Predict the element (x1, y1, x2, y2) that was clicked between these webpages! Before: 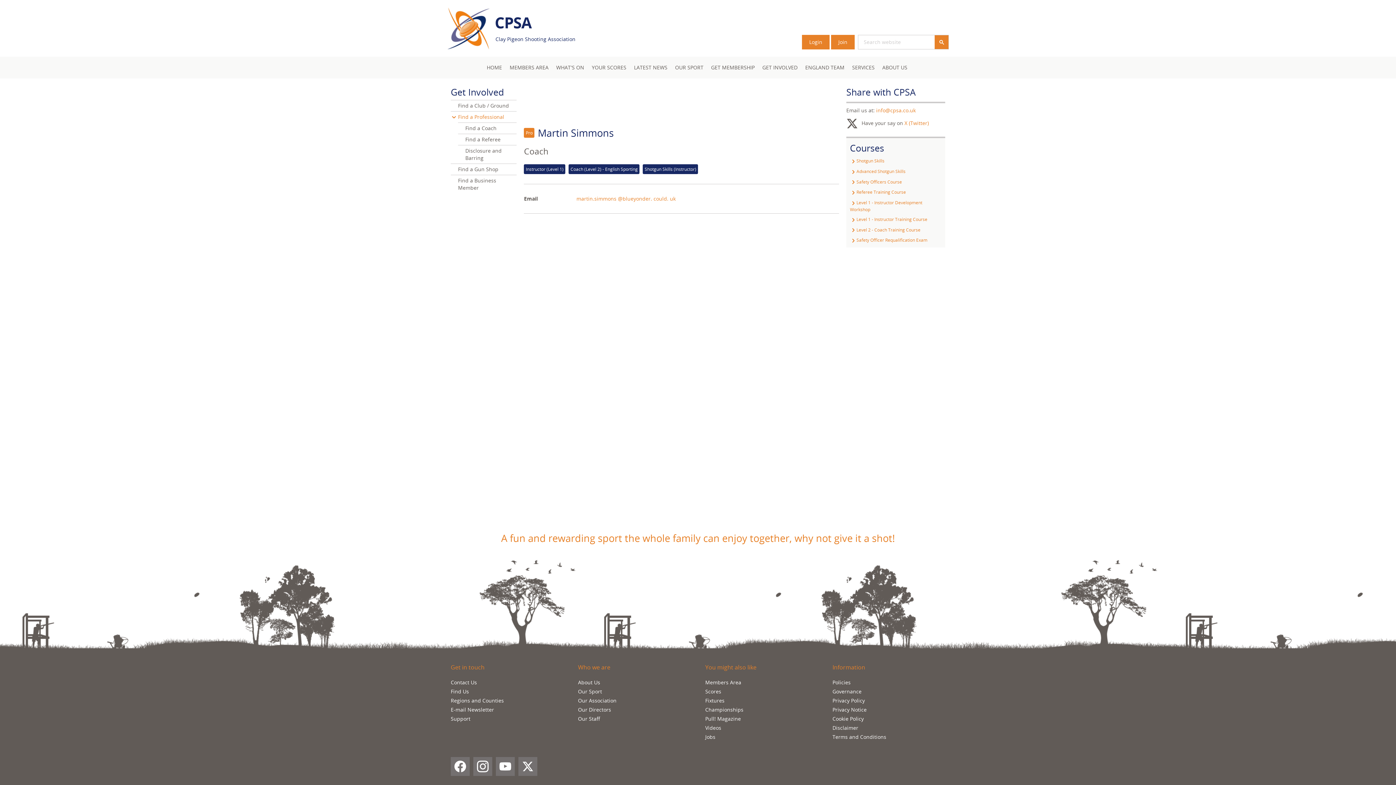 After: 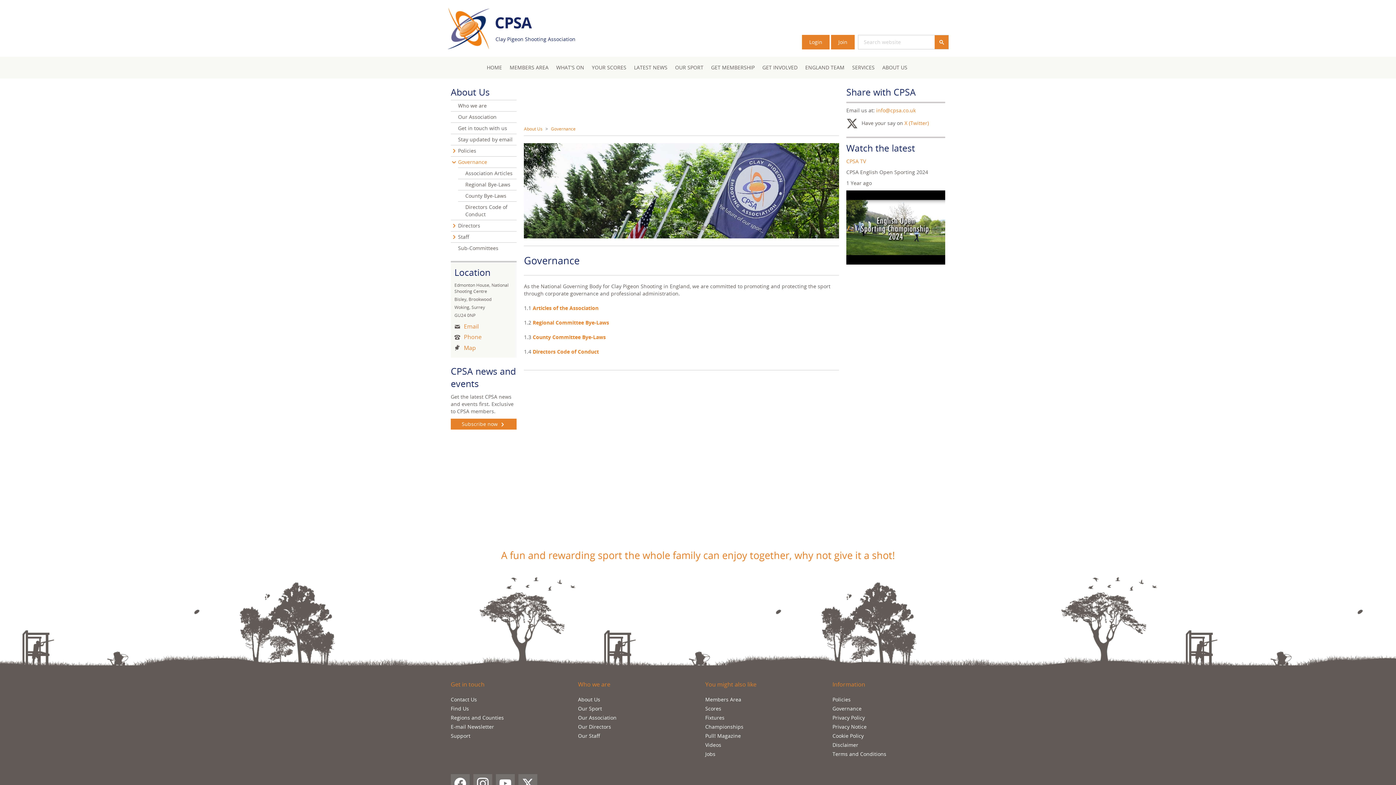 Action: bbox: (832, 688, 861, 695) label: Governance